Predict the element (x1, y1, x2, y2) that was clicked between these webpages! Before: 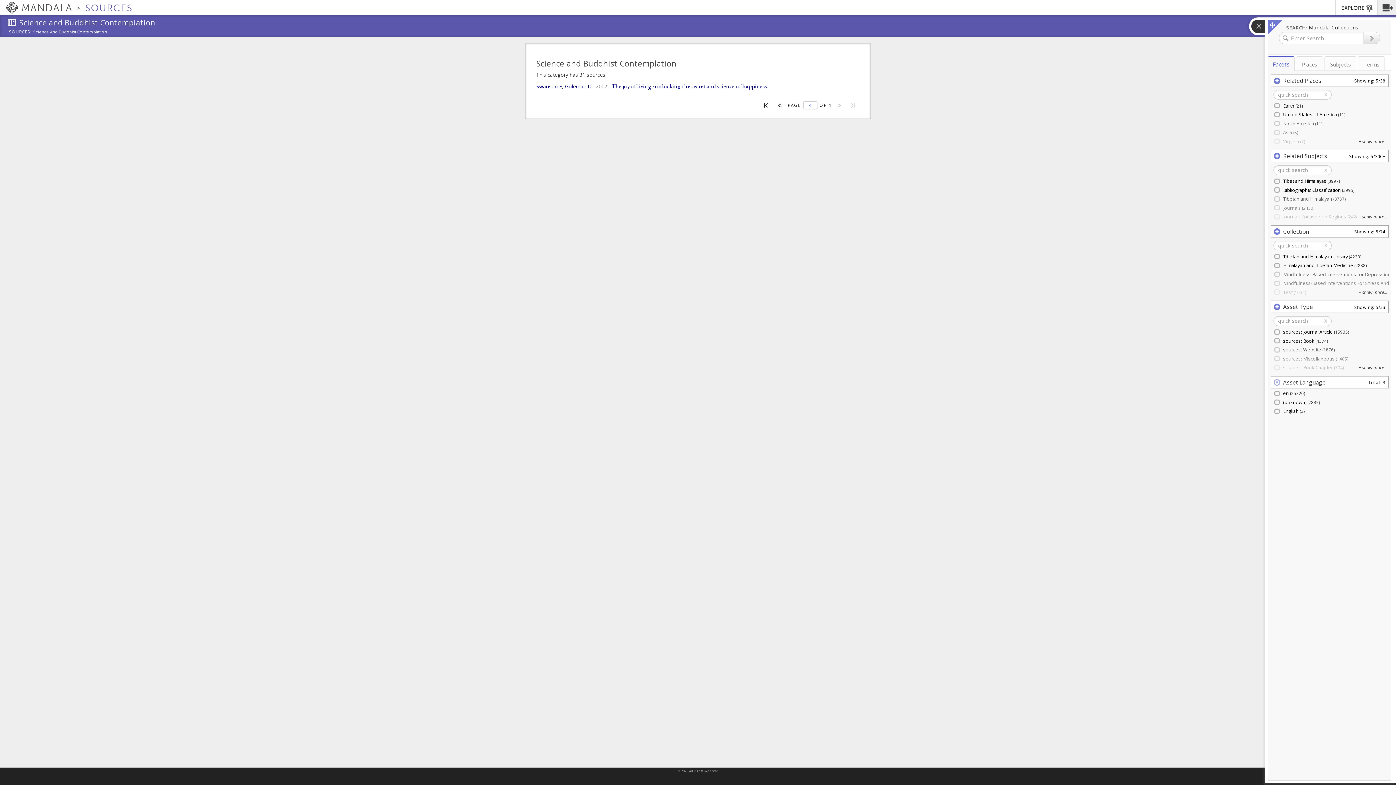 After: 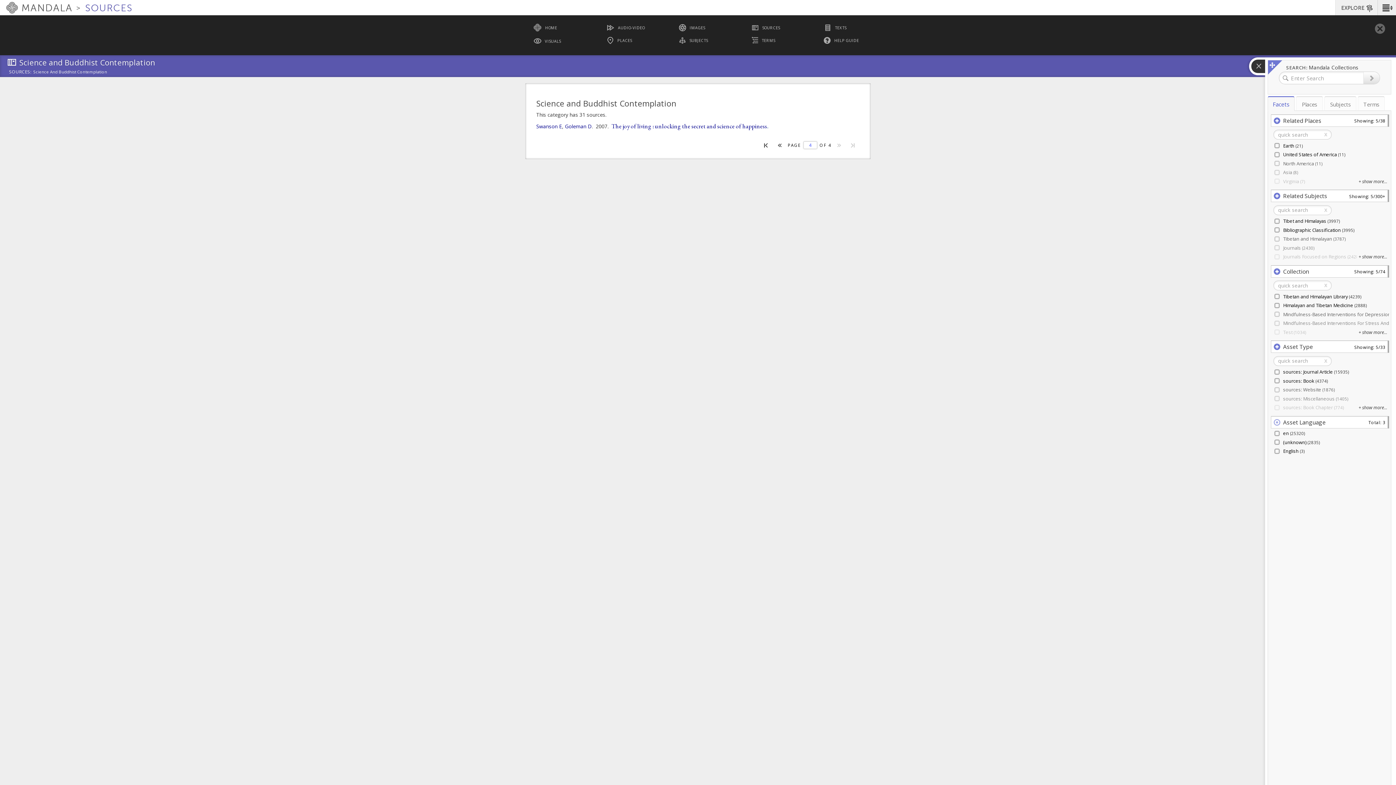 Action: label: EXPLORE bbox: (1336, 0, 1378, 15)